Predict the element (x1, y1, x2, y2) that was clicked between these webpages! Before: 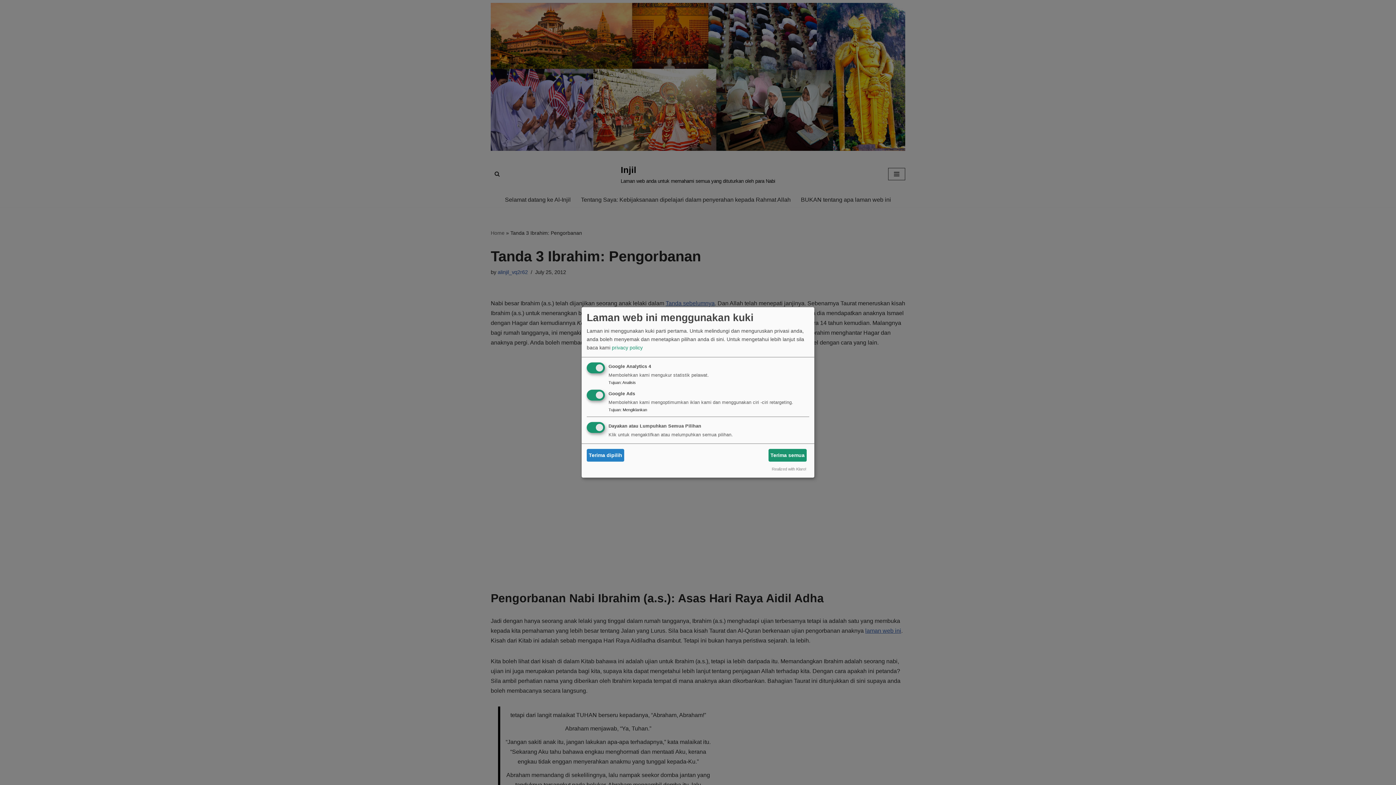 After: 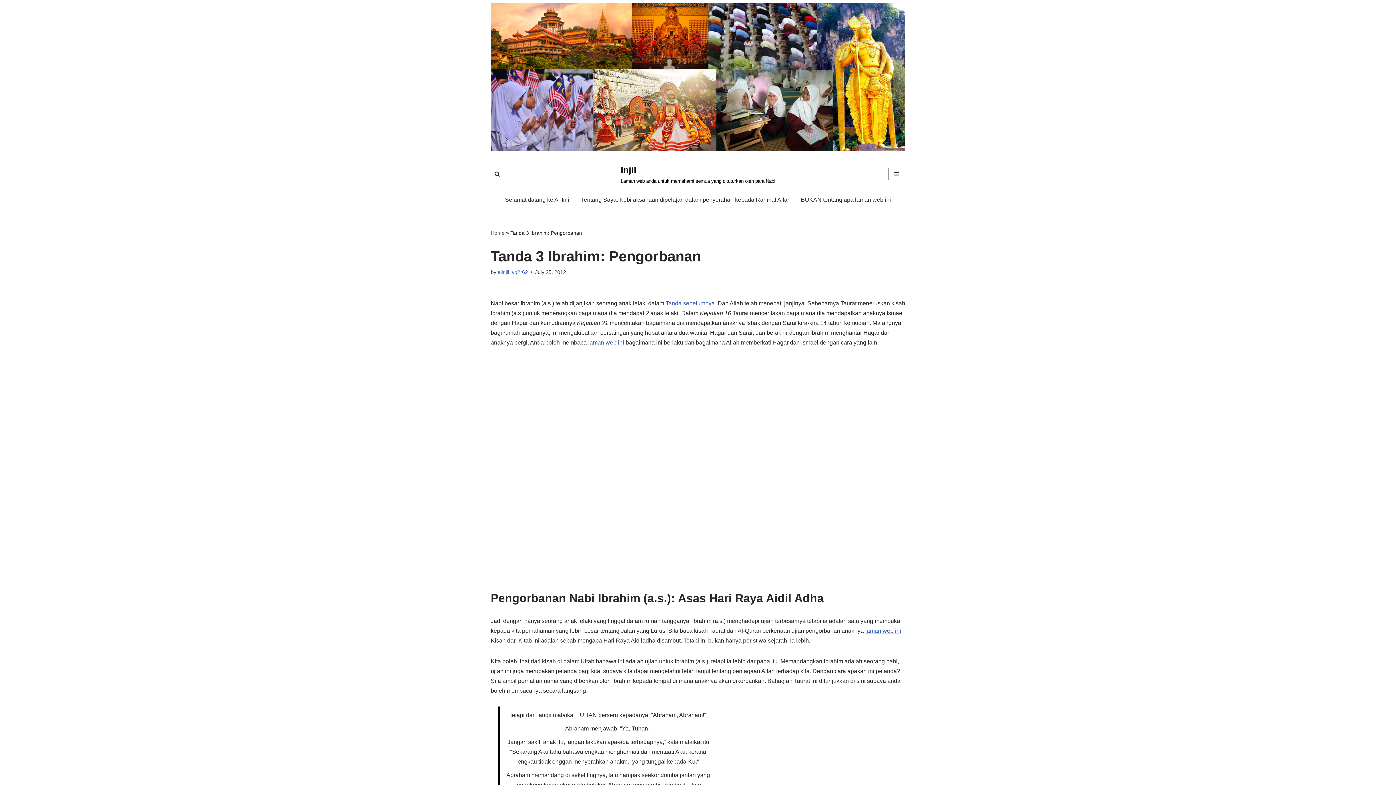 Action: label: Terima dipilih bbox: (586, 449, 624, 461)